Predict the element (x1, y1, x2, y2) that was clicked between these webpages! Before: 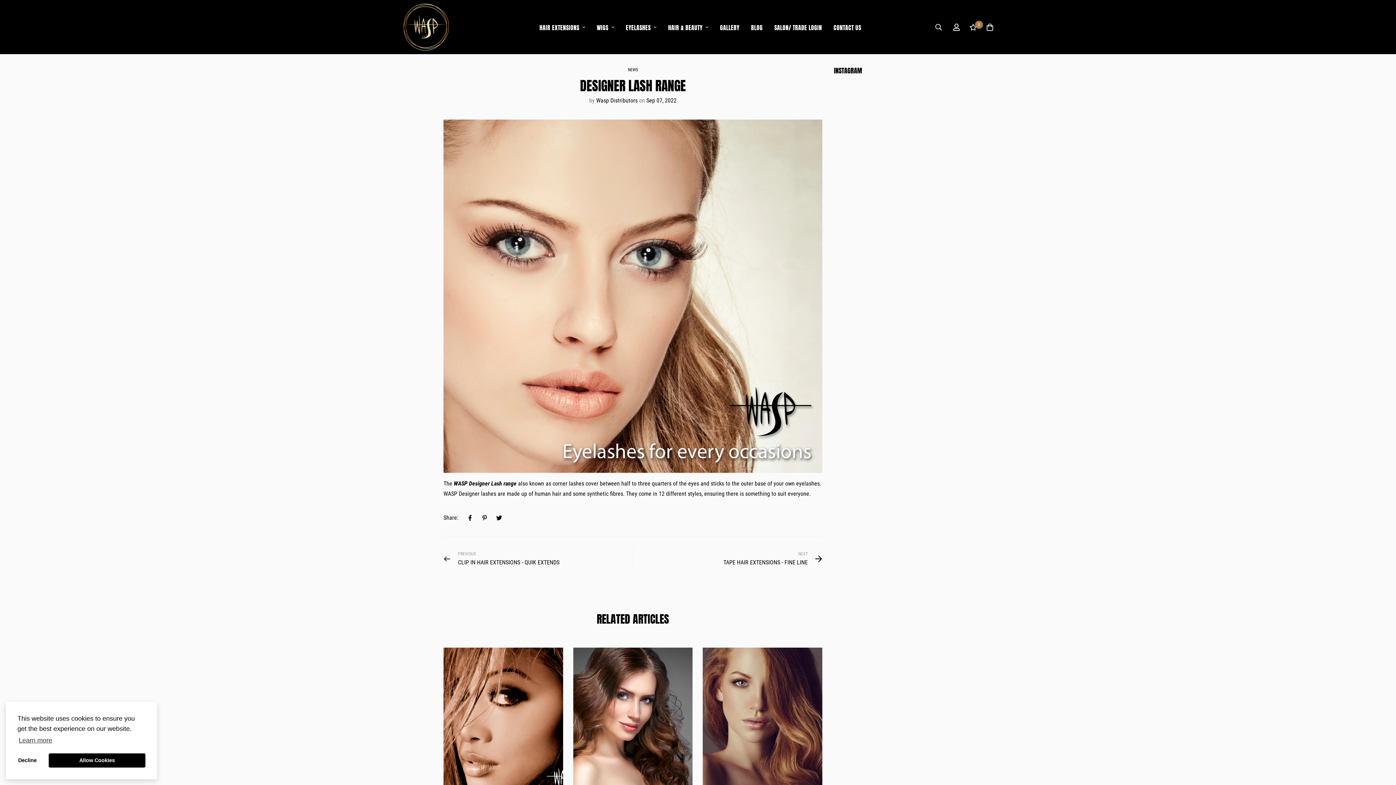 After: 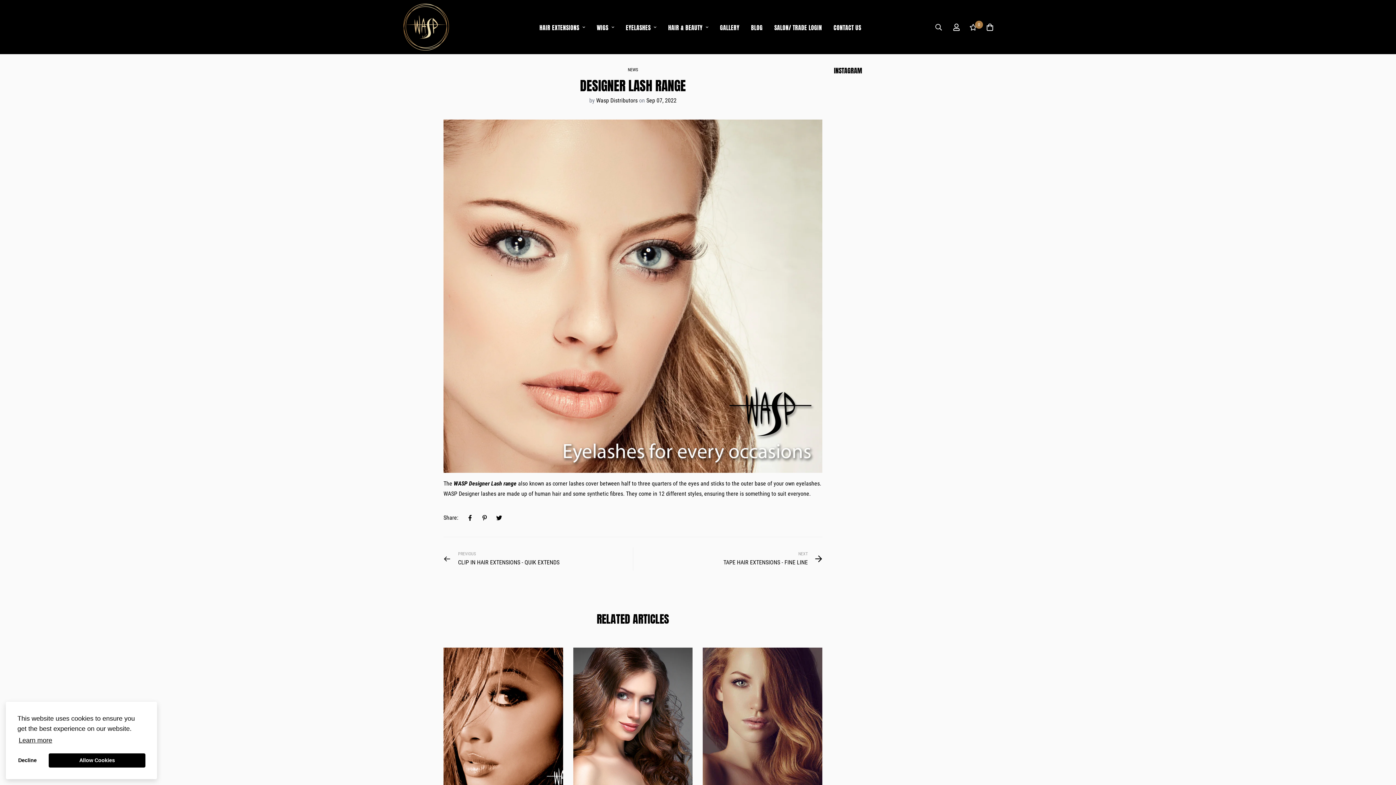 Action: label: learn more about cookies bbox: (17, 734, 53, 747)